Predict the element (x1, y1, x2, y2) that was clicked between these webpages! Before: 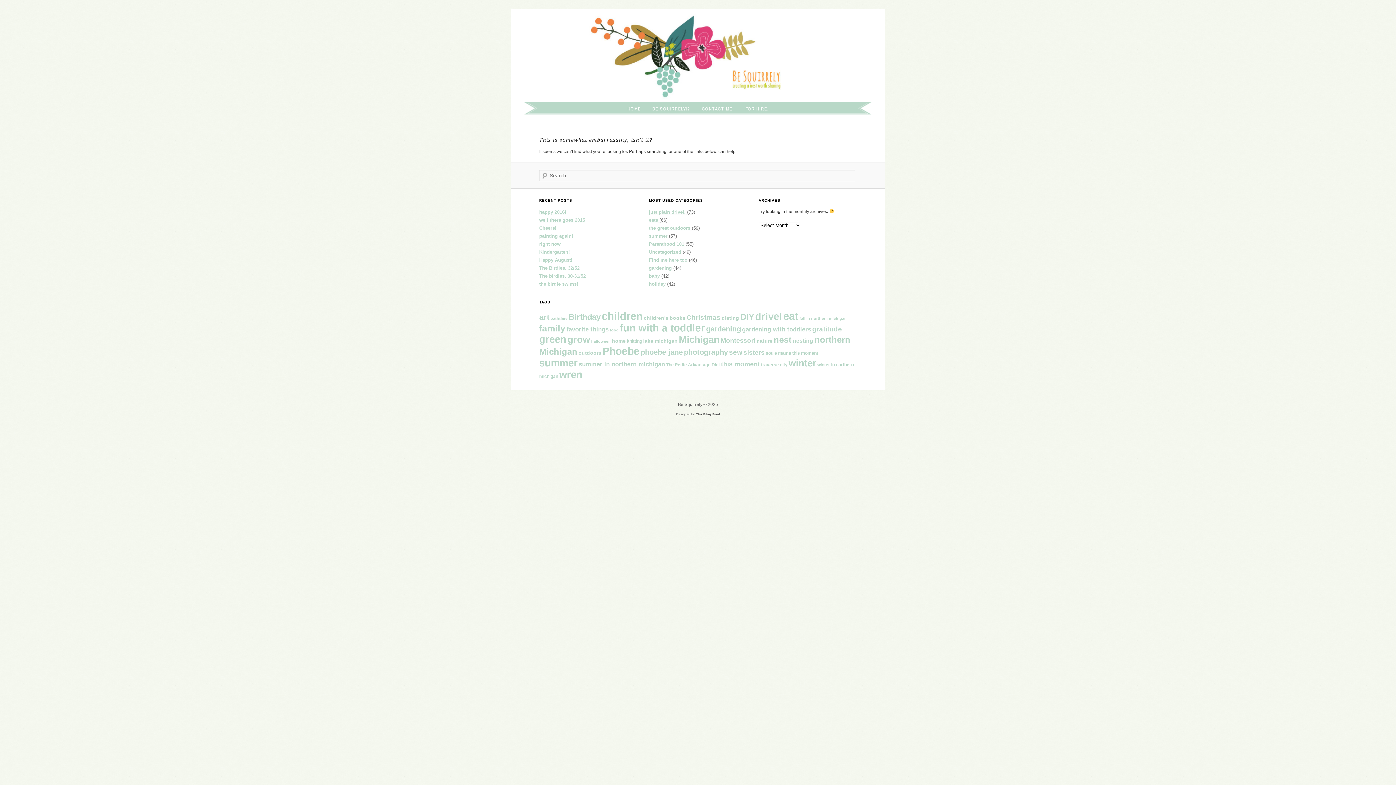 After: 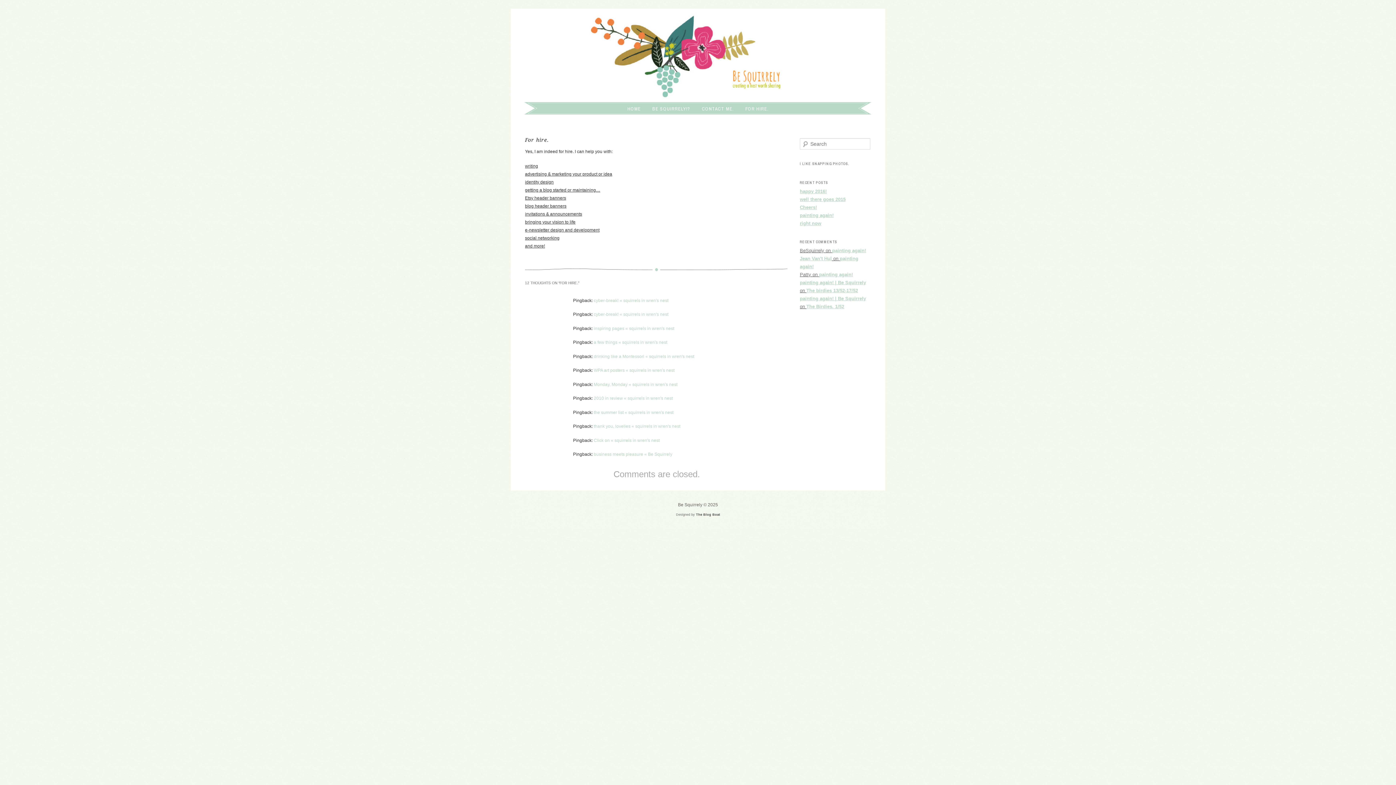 Action: bbox: (739, 103, 774, 114) label: FOR HIRE.